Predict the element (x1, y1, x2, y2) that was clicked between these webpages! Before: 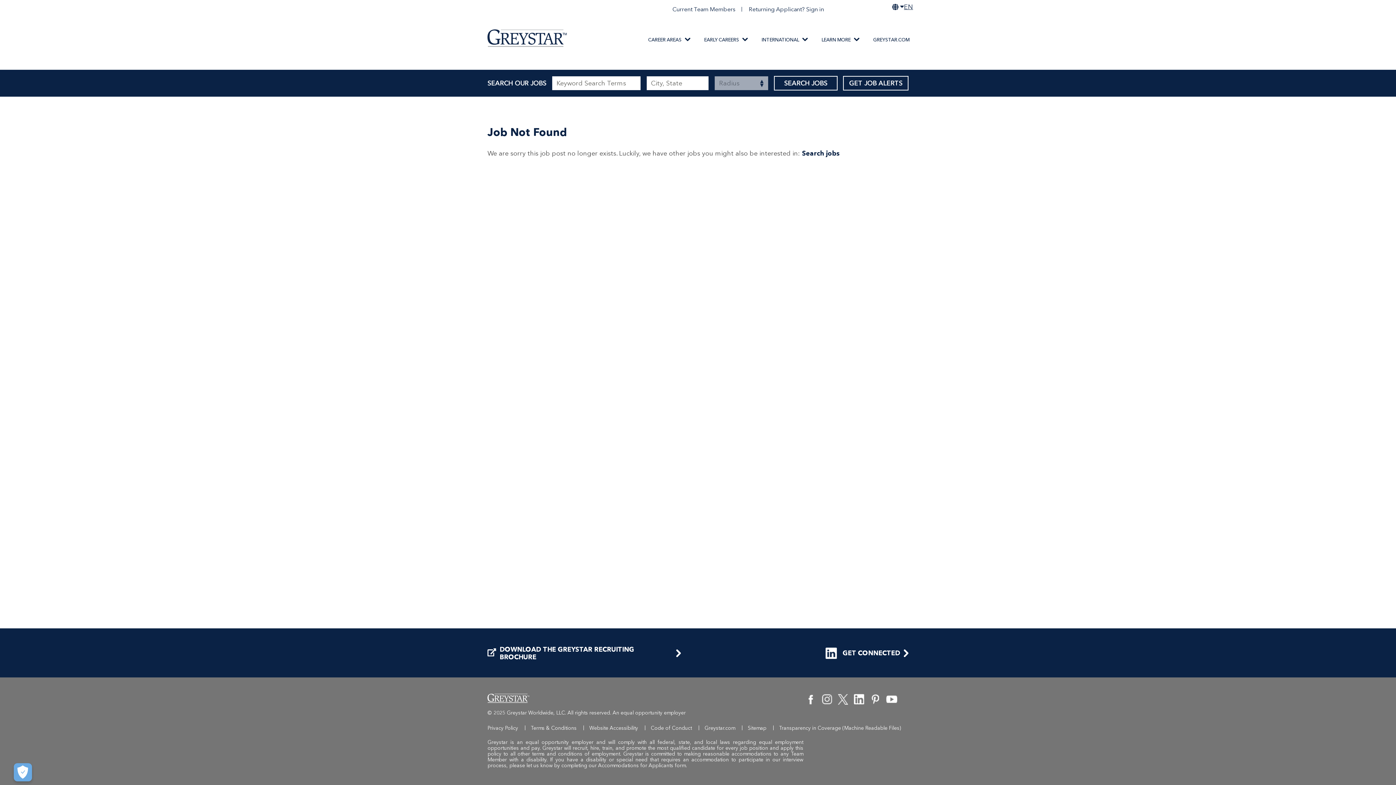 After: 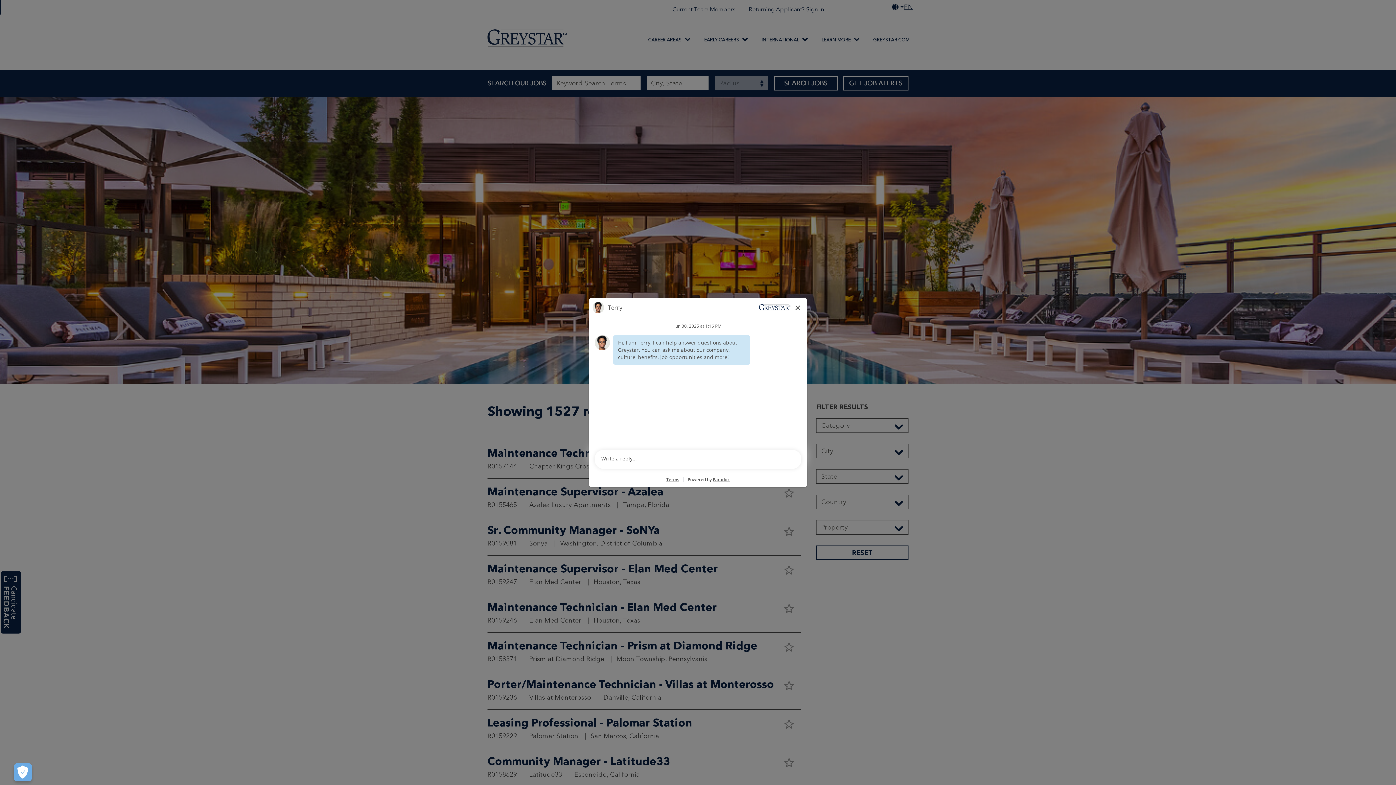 Action: label: SEARCH JOBS bbox: (774, 76, 837, 90)